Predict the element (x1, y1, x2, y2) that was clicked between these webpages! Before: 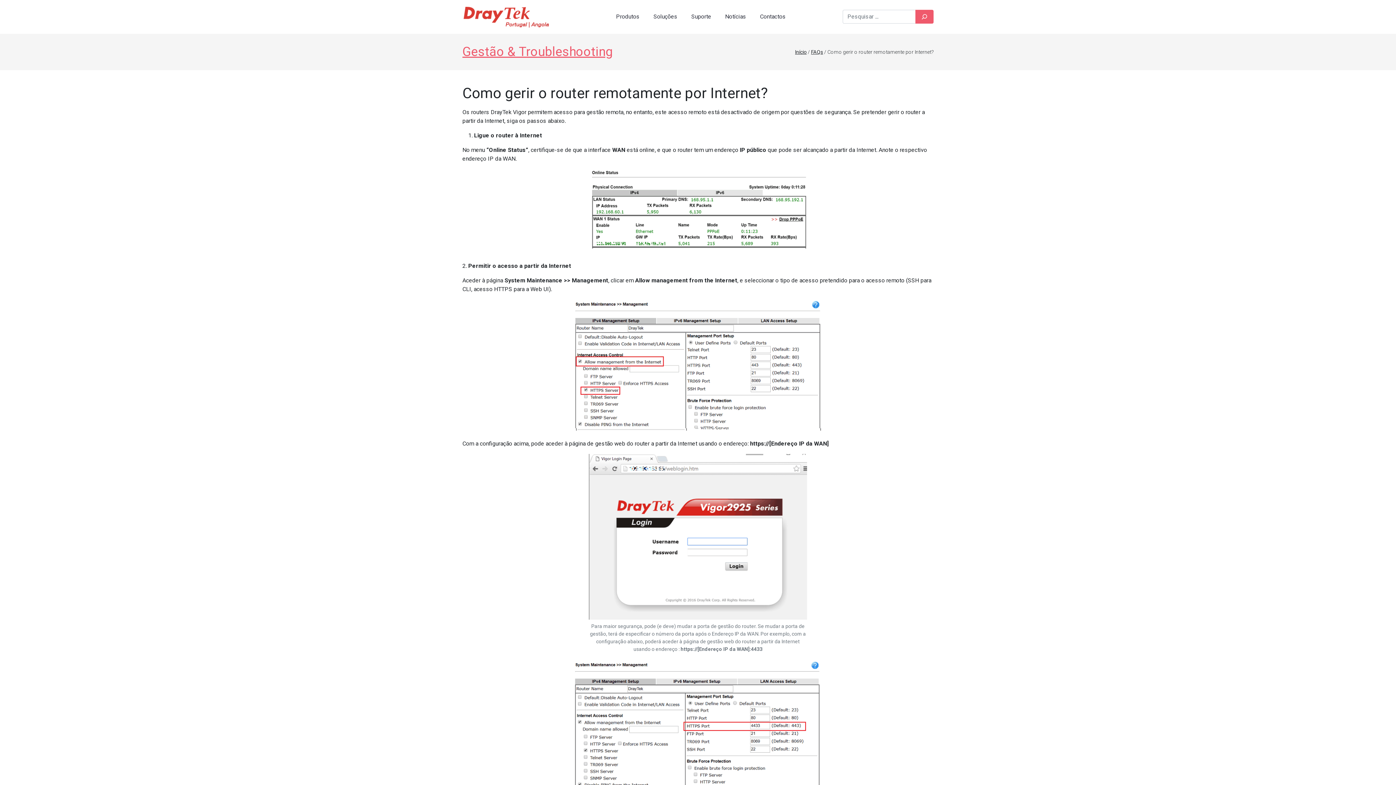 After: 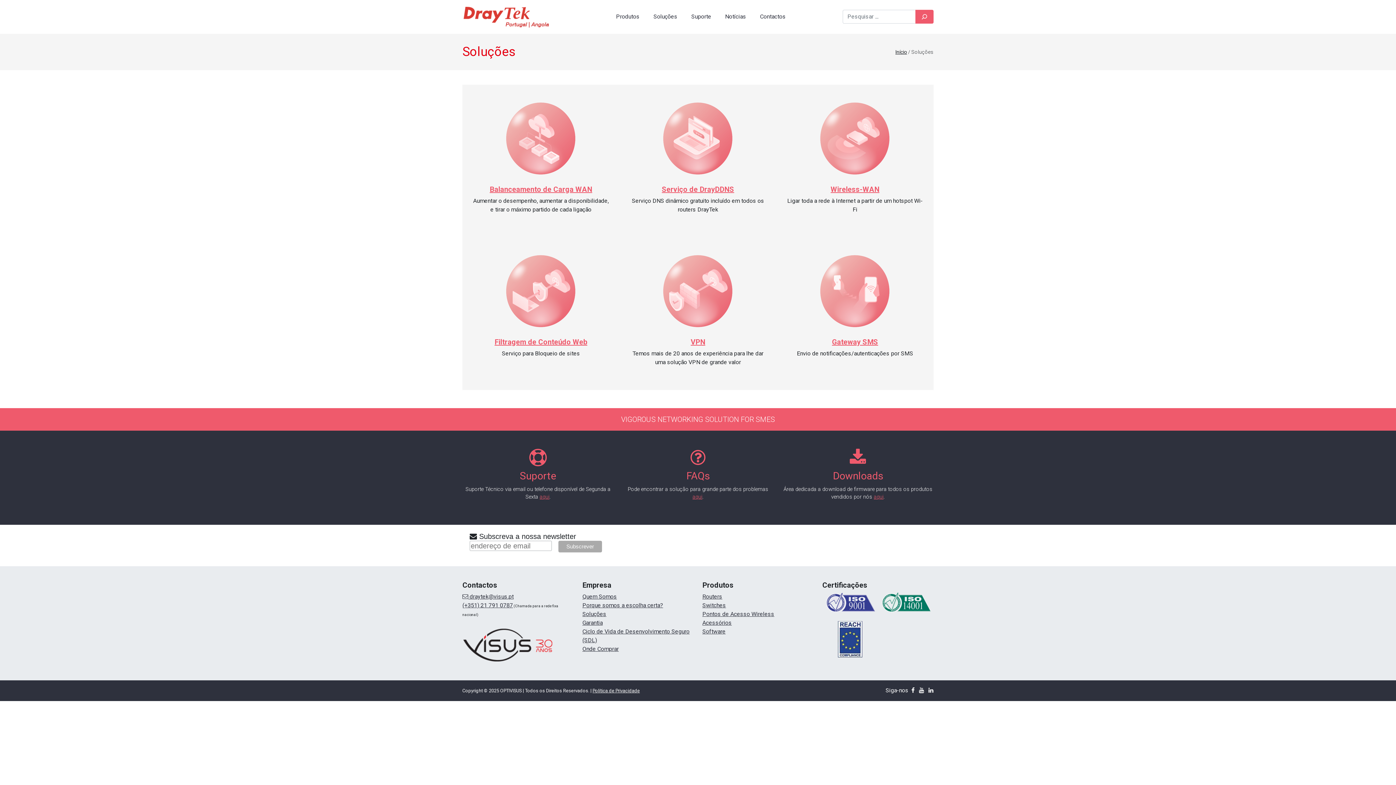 Action: label: Soluções bbox: (646, 5, 684, 28)